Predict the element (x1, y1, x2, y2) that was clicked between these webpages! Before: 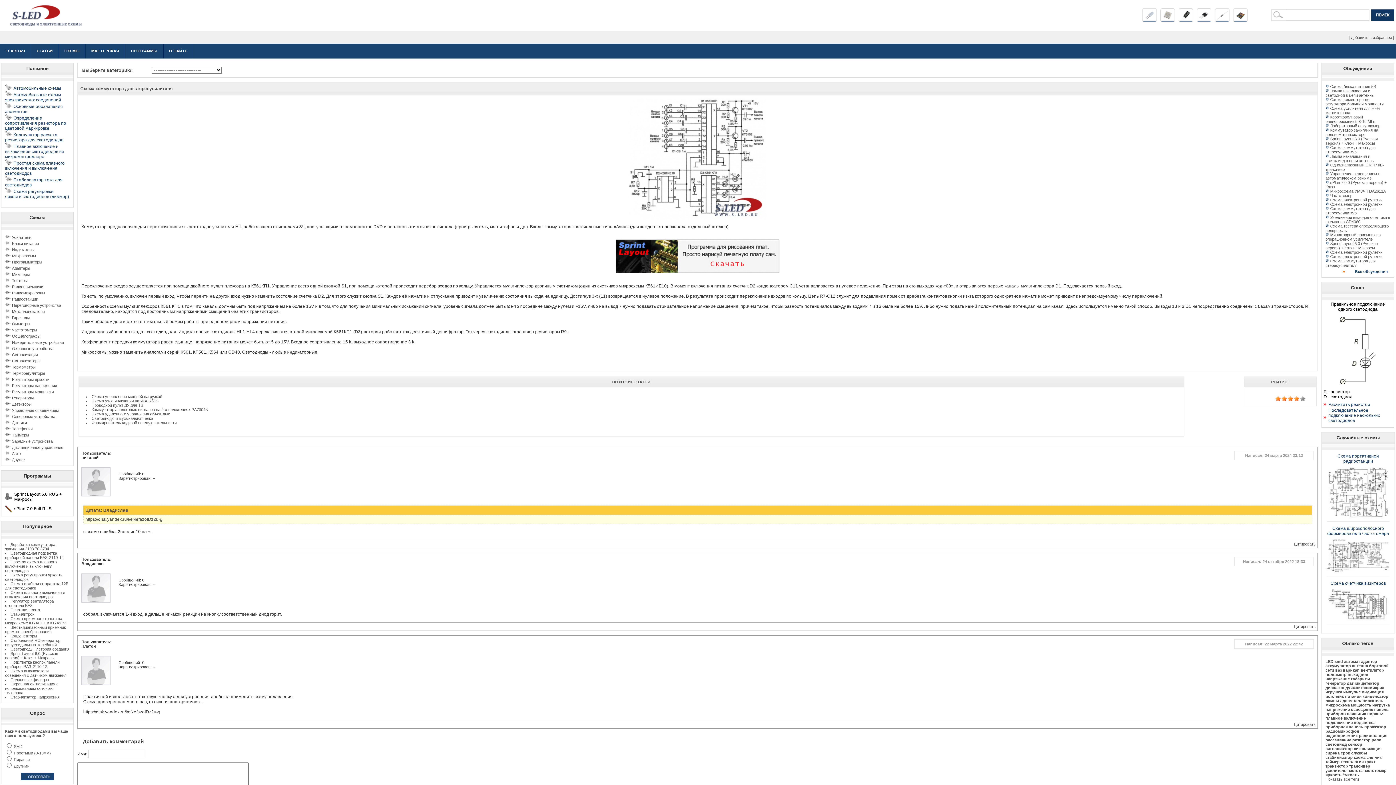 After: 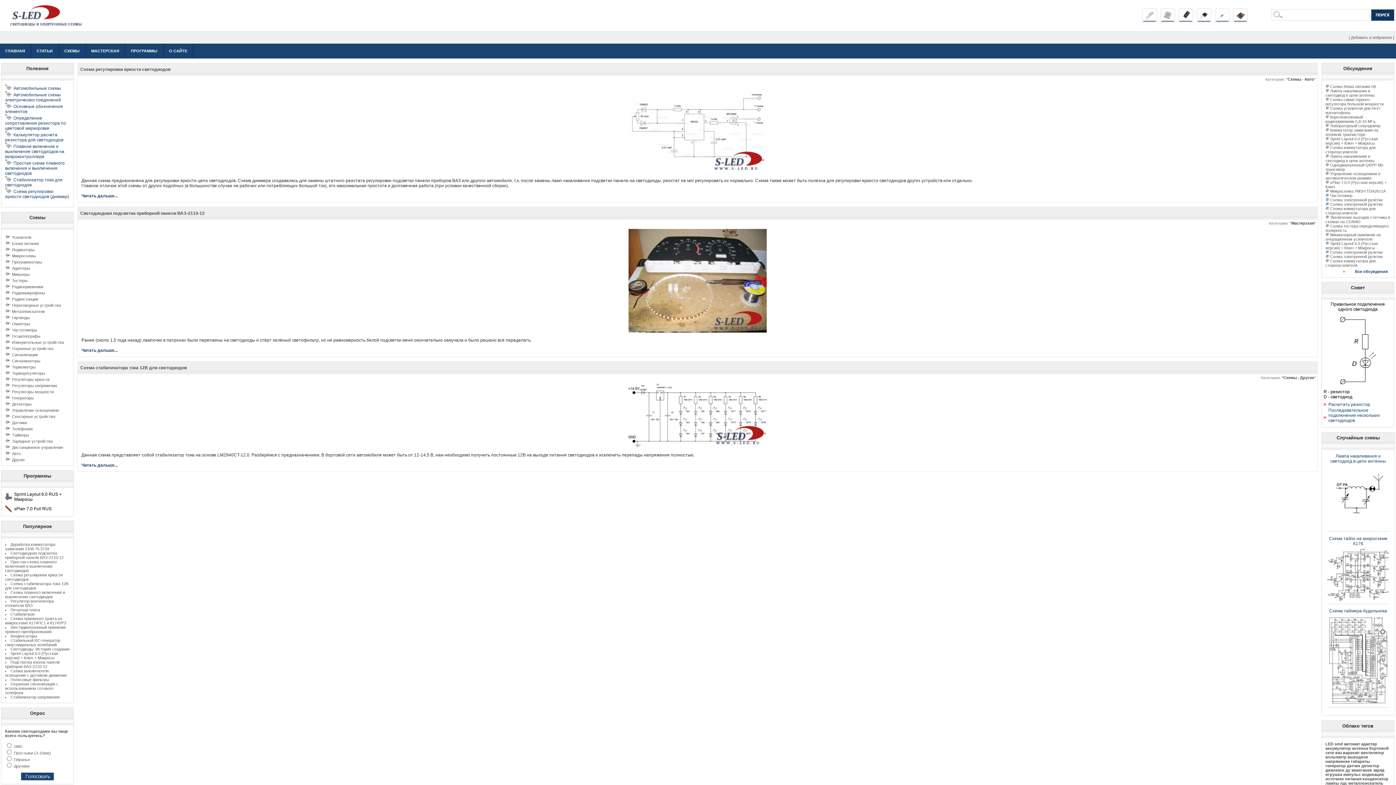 Action: bbox: (1325, 725, 1363, 729) label: приборная панель